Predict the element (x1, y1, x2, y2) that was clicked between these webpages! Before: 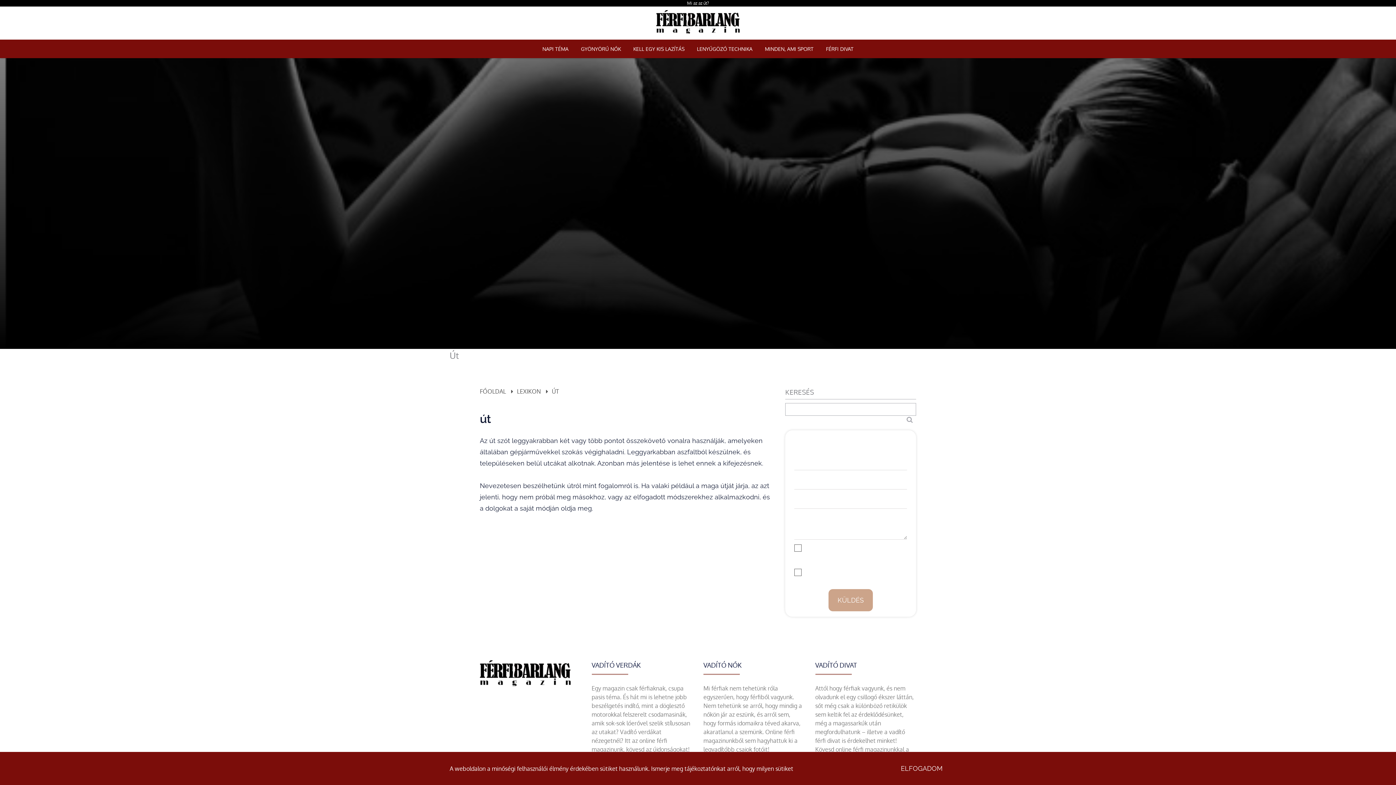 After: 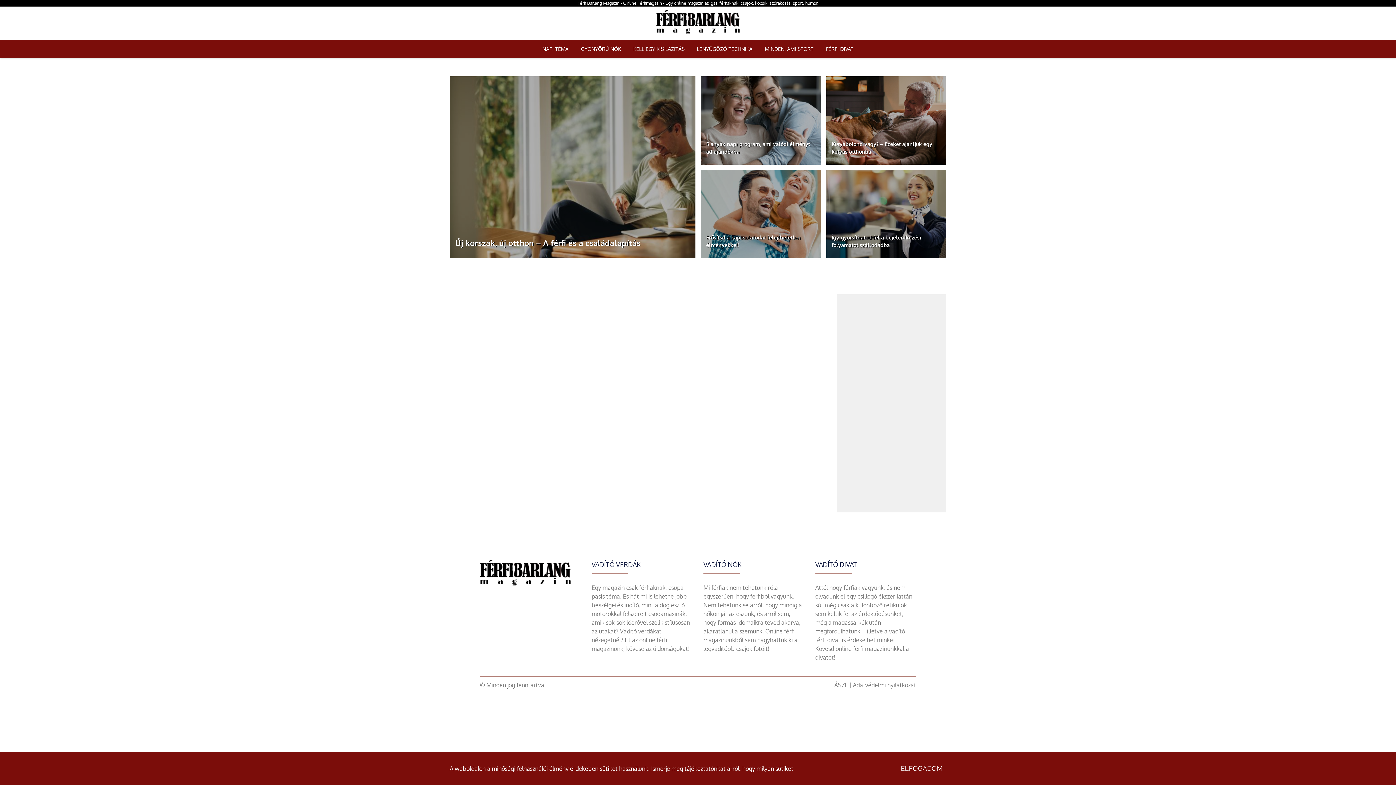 Action: bbox: (480, 387, 506, 396) label: FŐOLDAL